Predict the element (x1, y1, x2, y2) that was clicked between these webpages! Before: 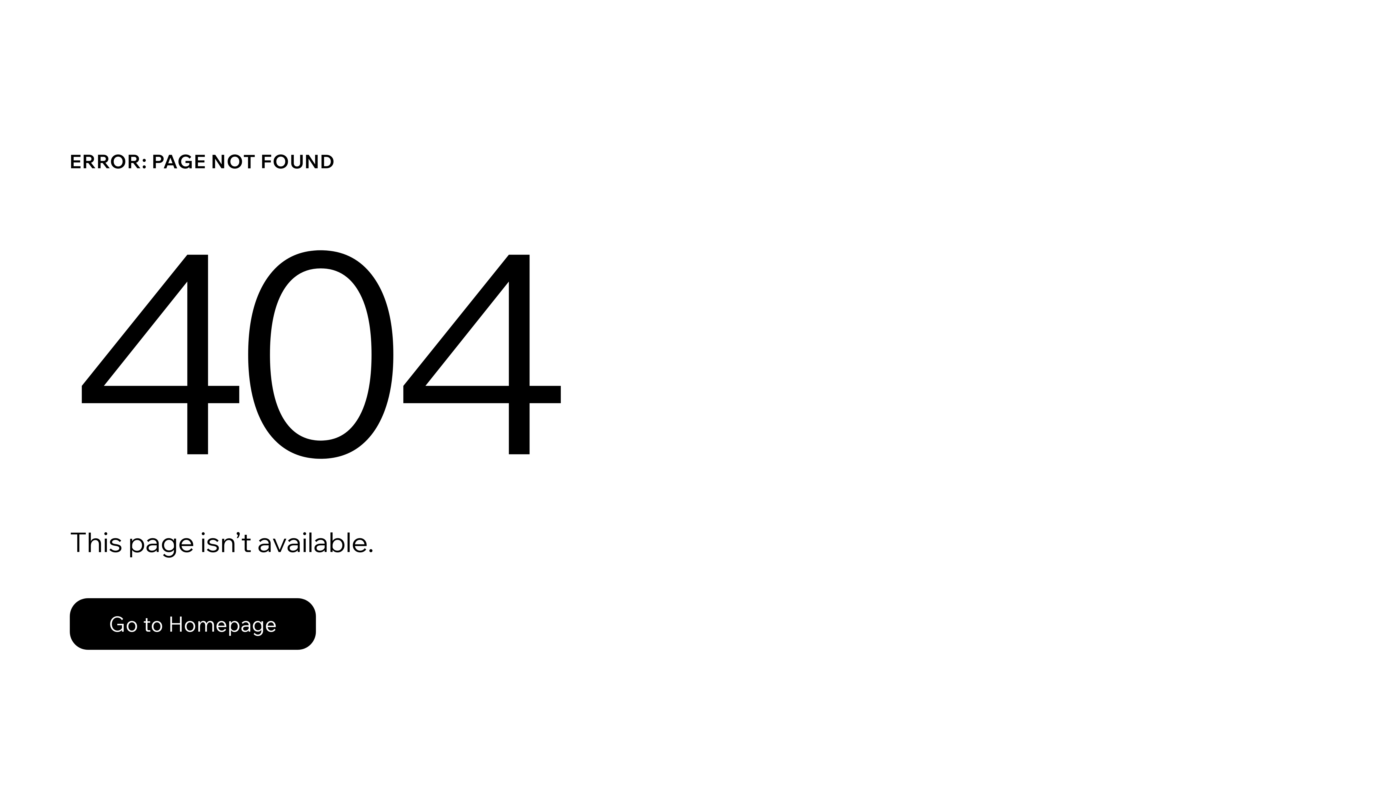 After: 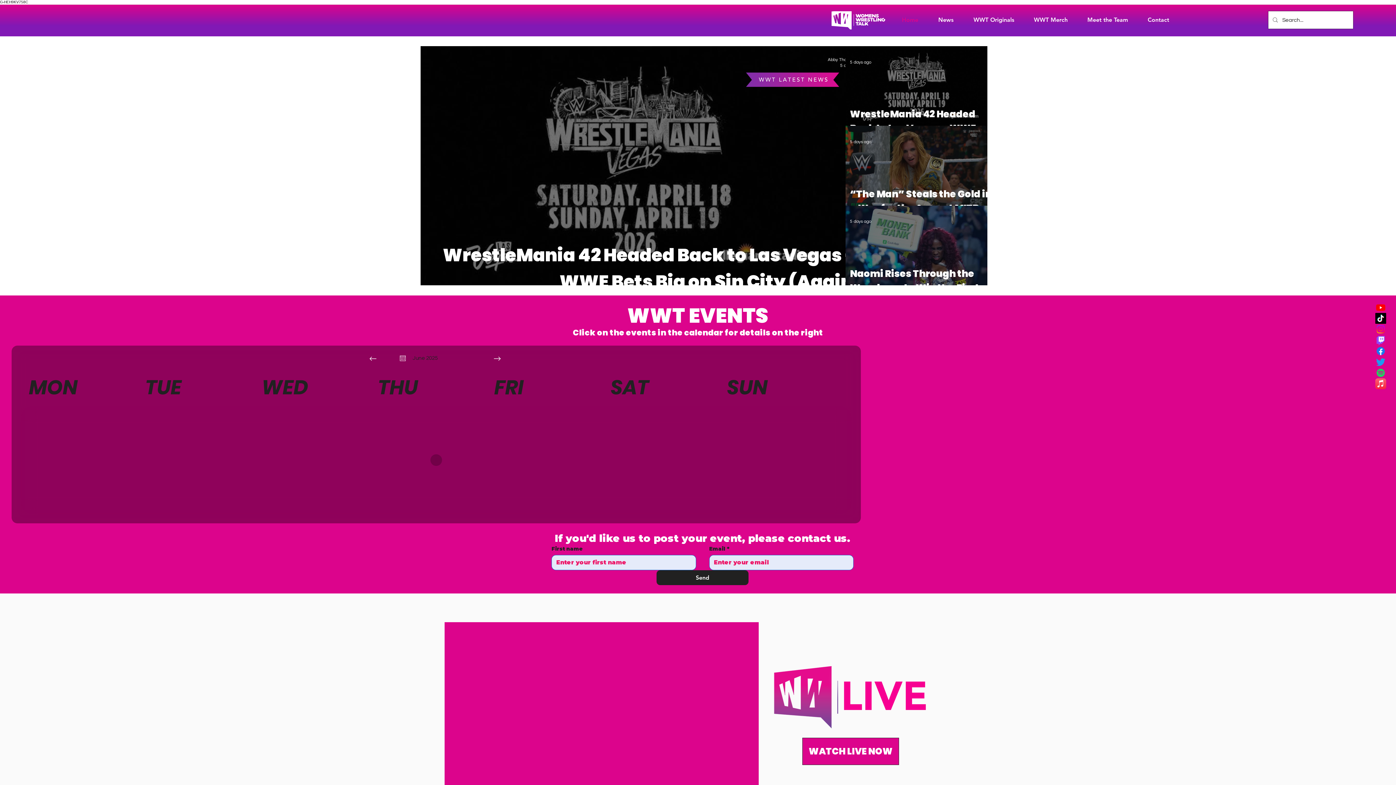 Action: bbox: (69, 598, 316, 650) label: Go to Homepage